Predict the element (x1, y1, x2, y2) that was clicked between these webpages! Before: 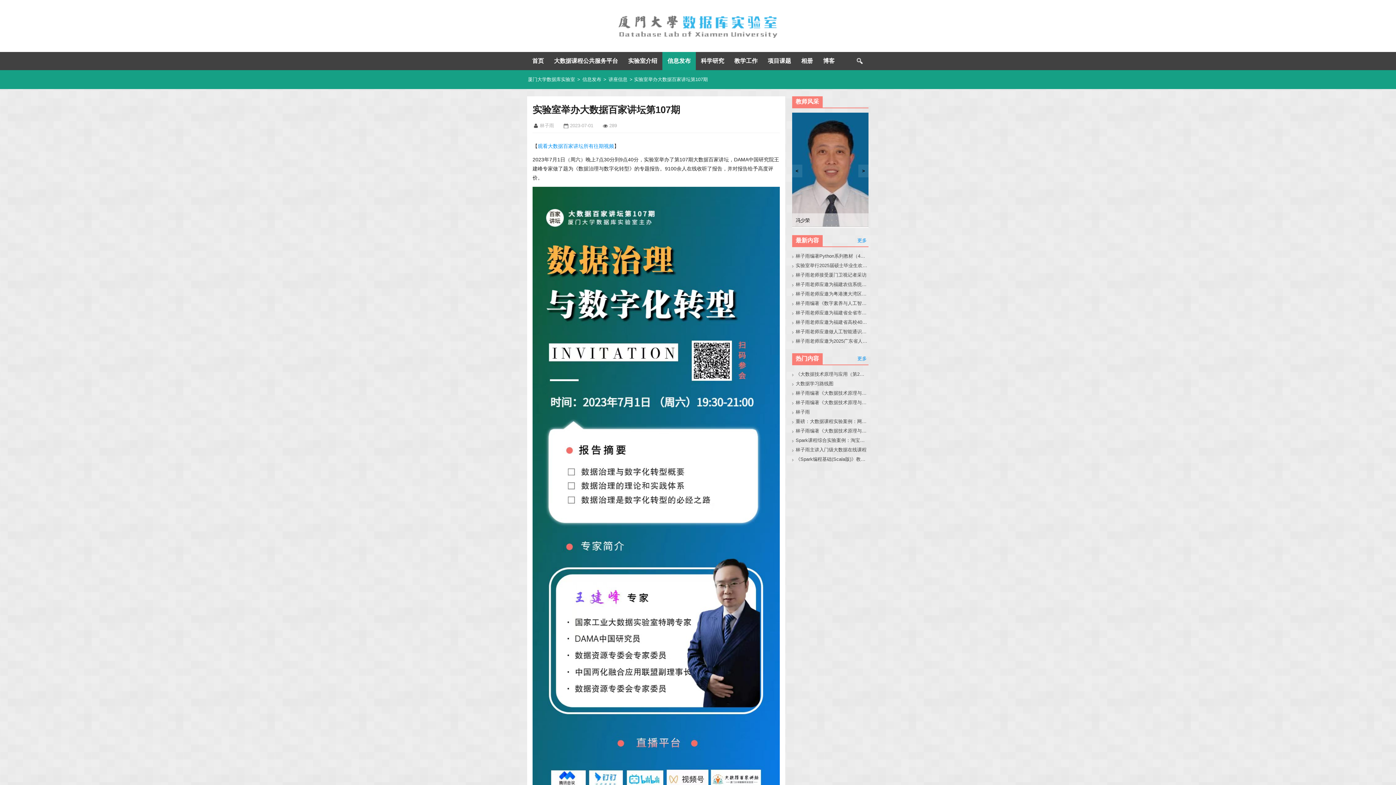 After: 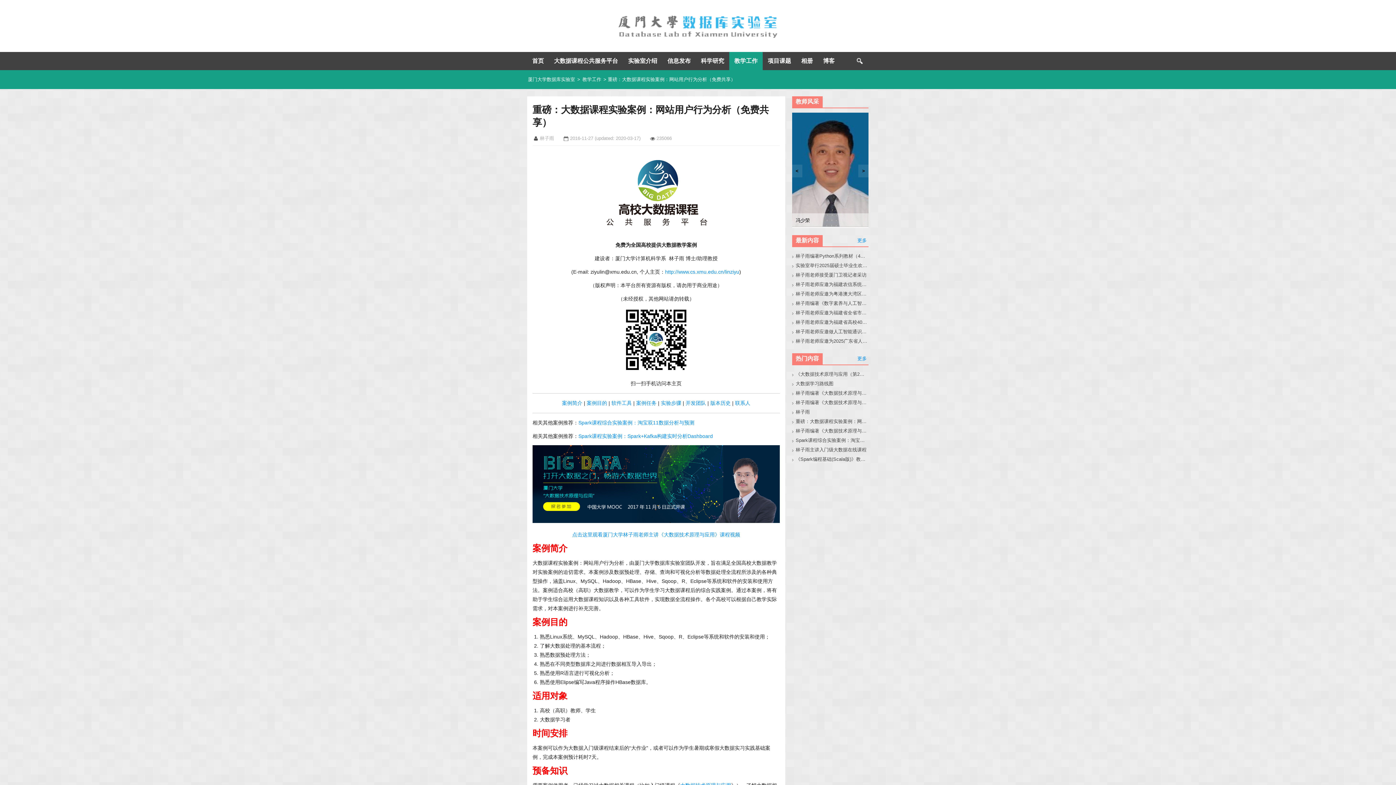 Action: bbox: (795, 416, 868, 426) label: 重磅：大数据课程实验案例：网站用户行为分析（免费共享）